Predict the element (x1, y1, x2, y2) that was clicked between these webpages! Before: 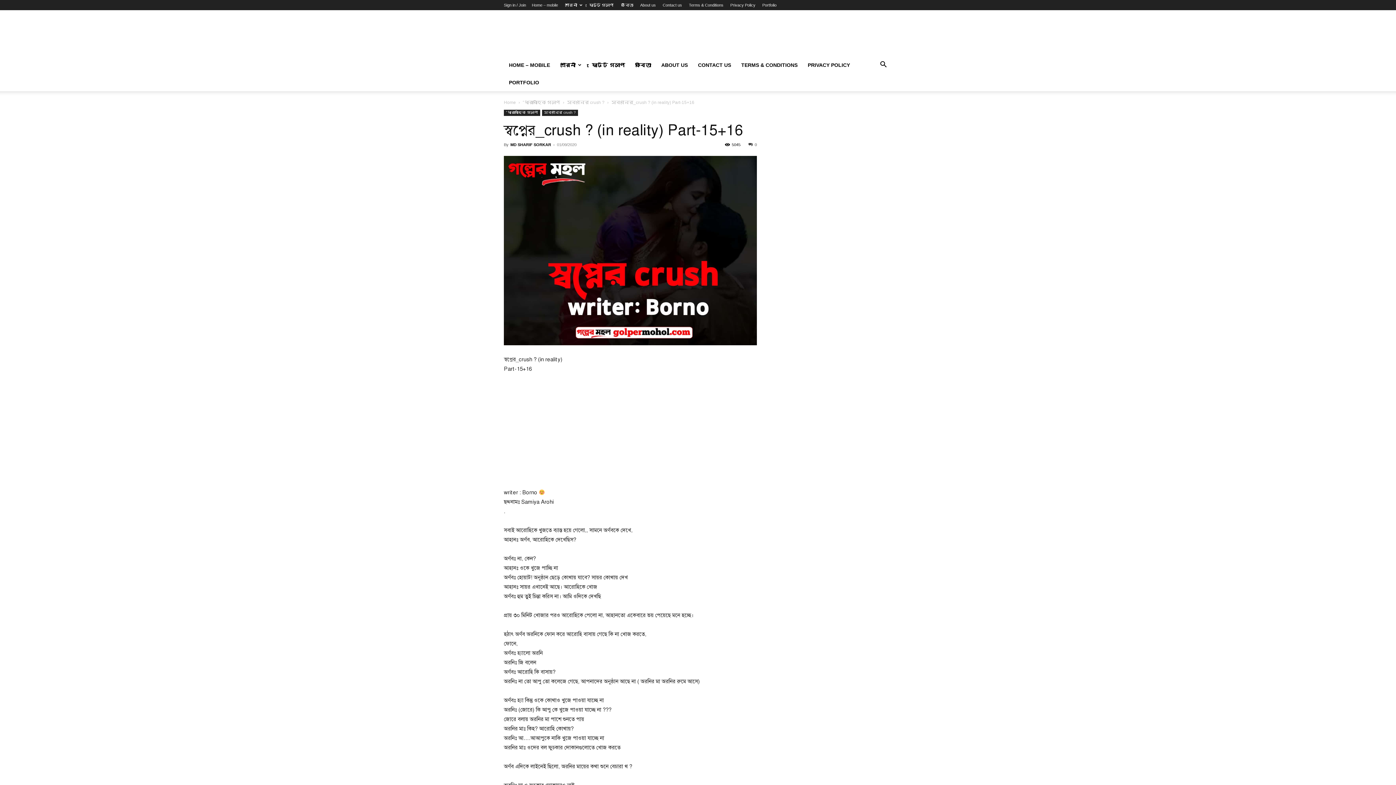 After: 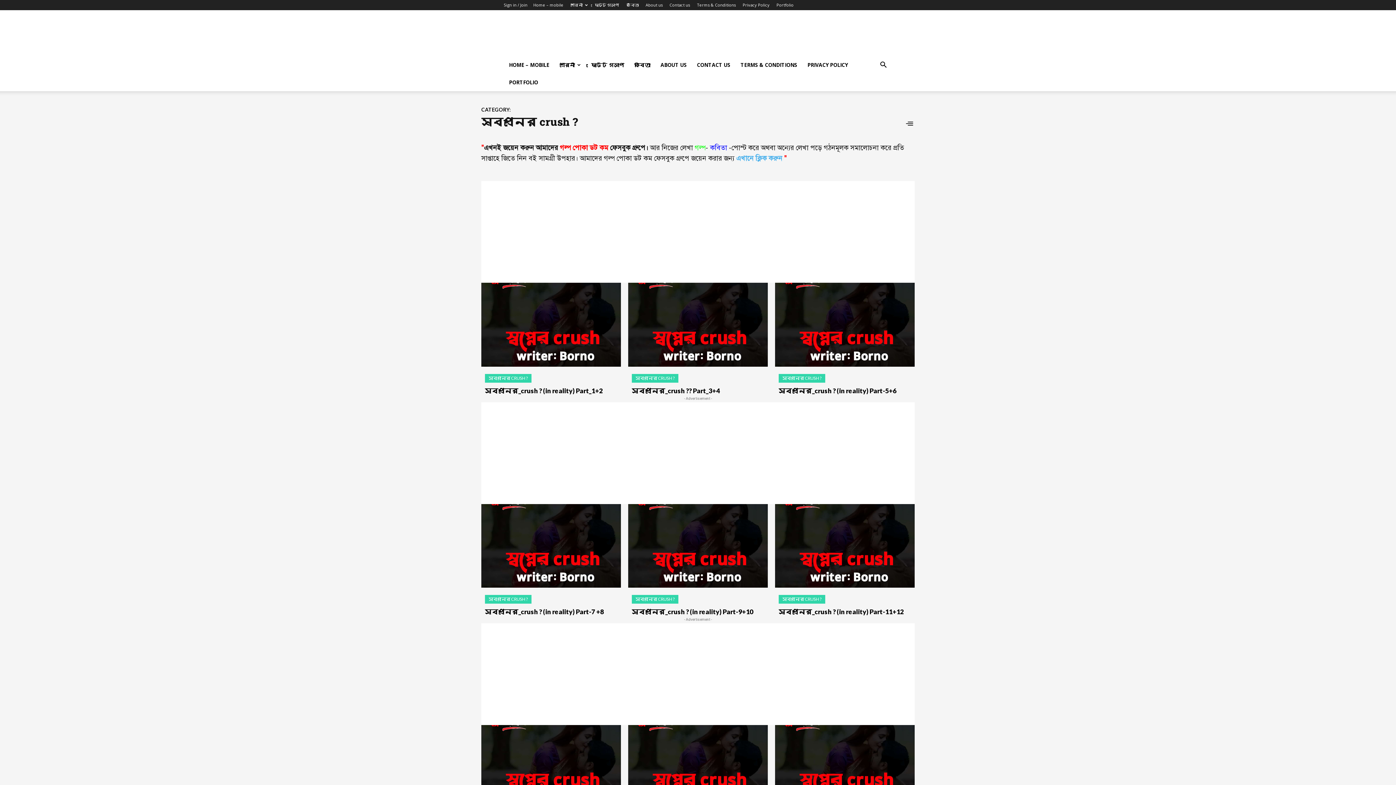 Action: bbox: (567, 100, 604, 105) label: স্বপ্নের crush ?